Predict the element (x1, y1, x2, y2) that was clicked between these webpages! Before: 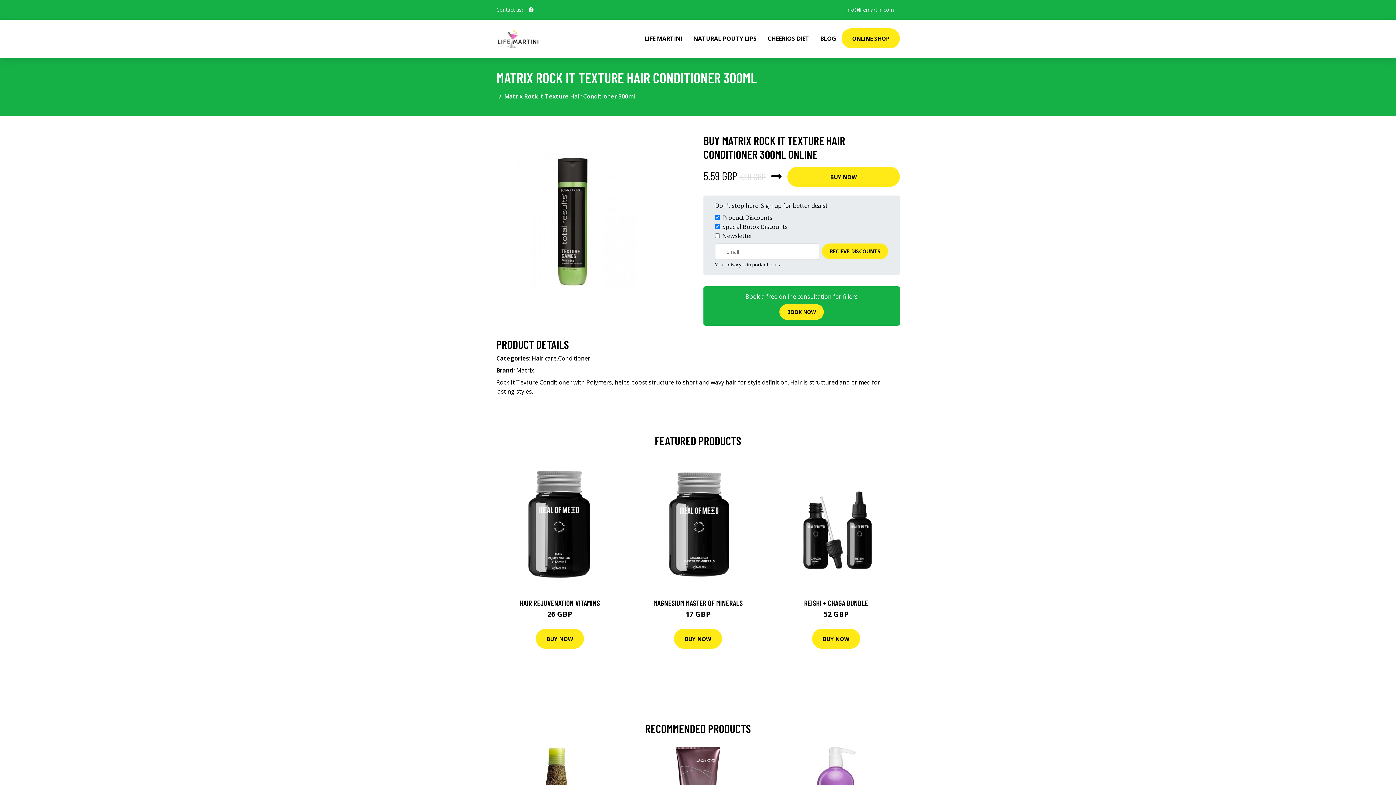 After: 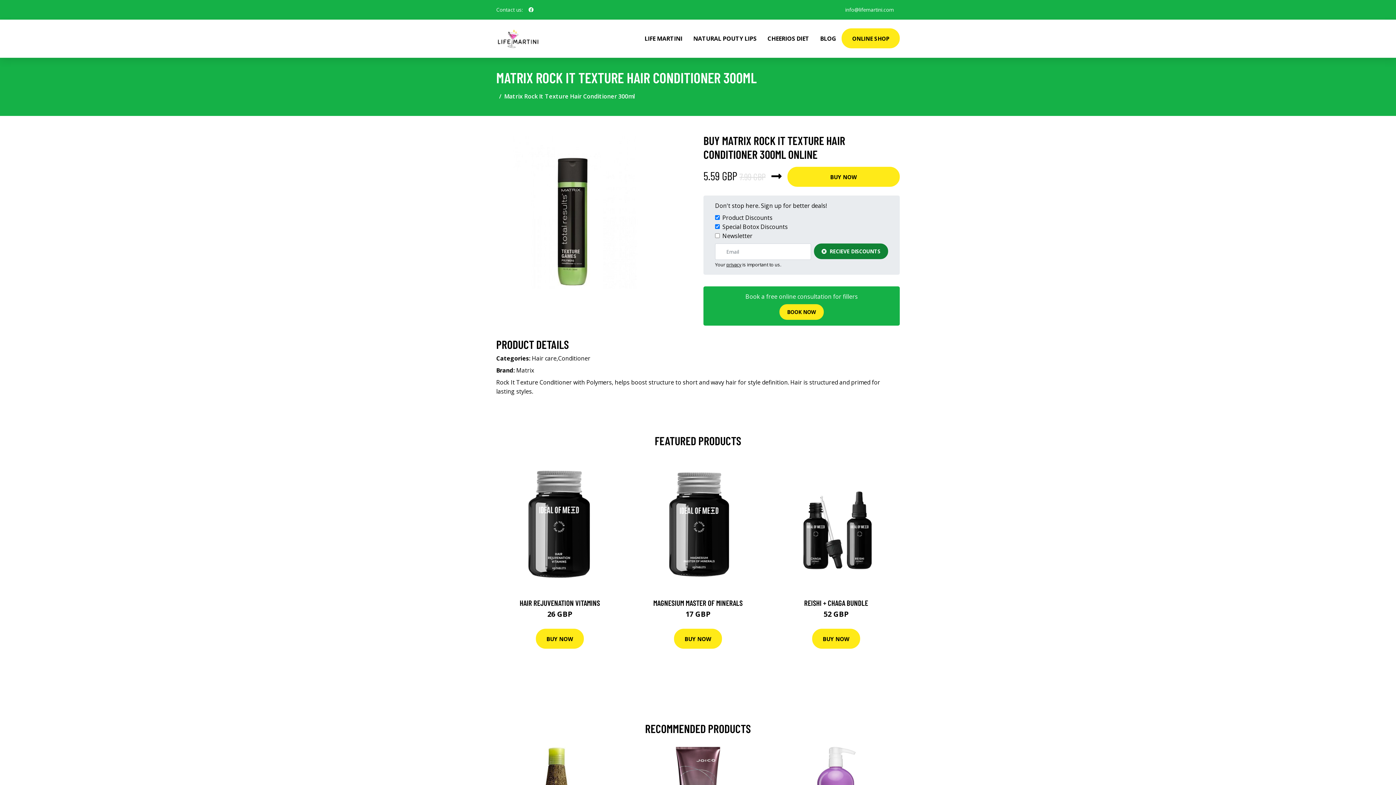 Action: label: RECIEVE DISCOUNTS bbox: (822, 243, 888, 259)